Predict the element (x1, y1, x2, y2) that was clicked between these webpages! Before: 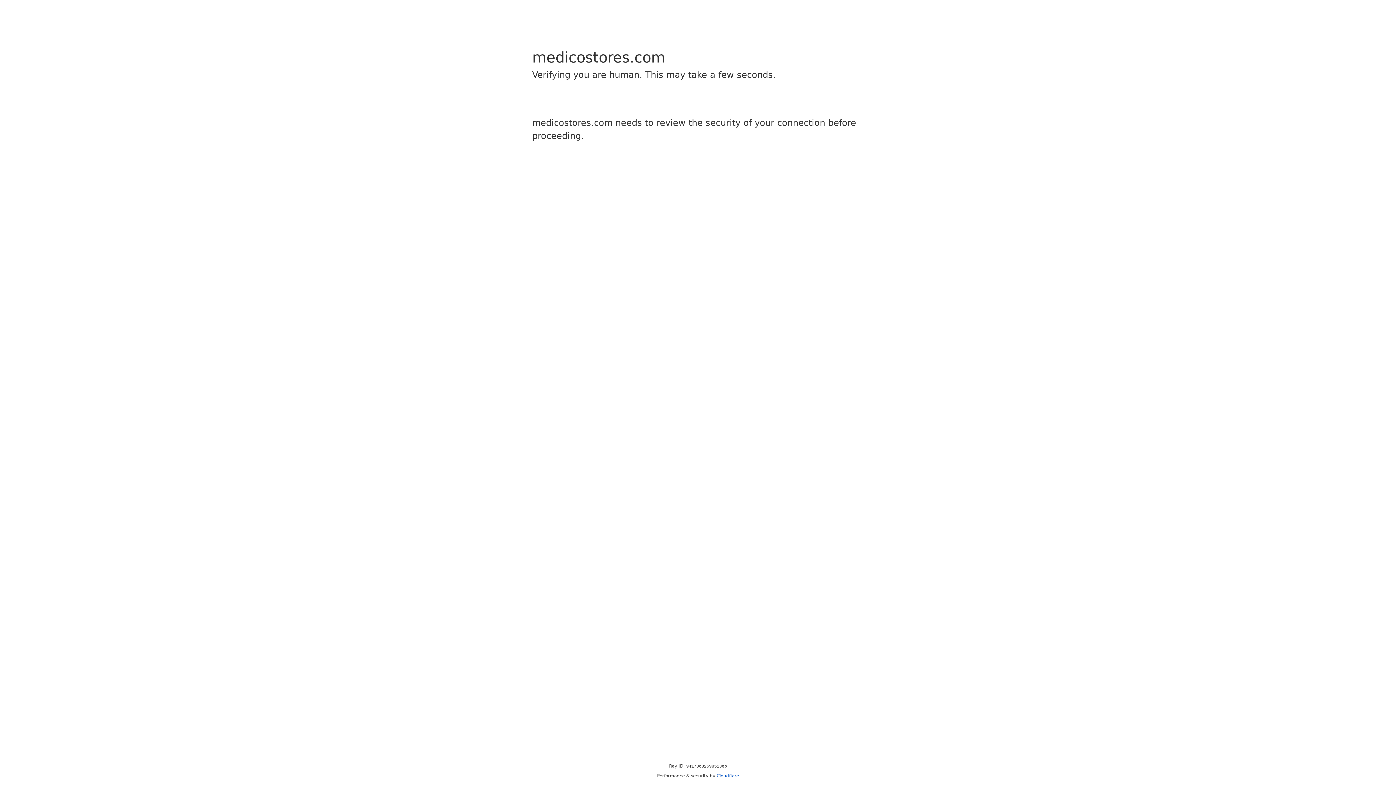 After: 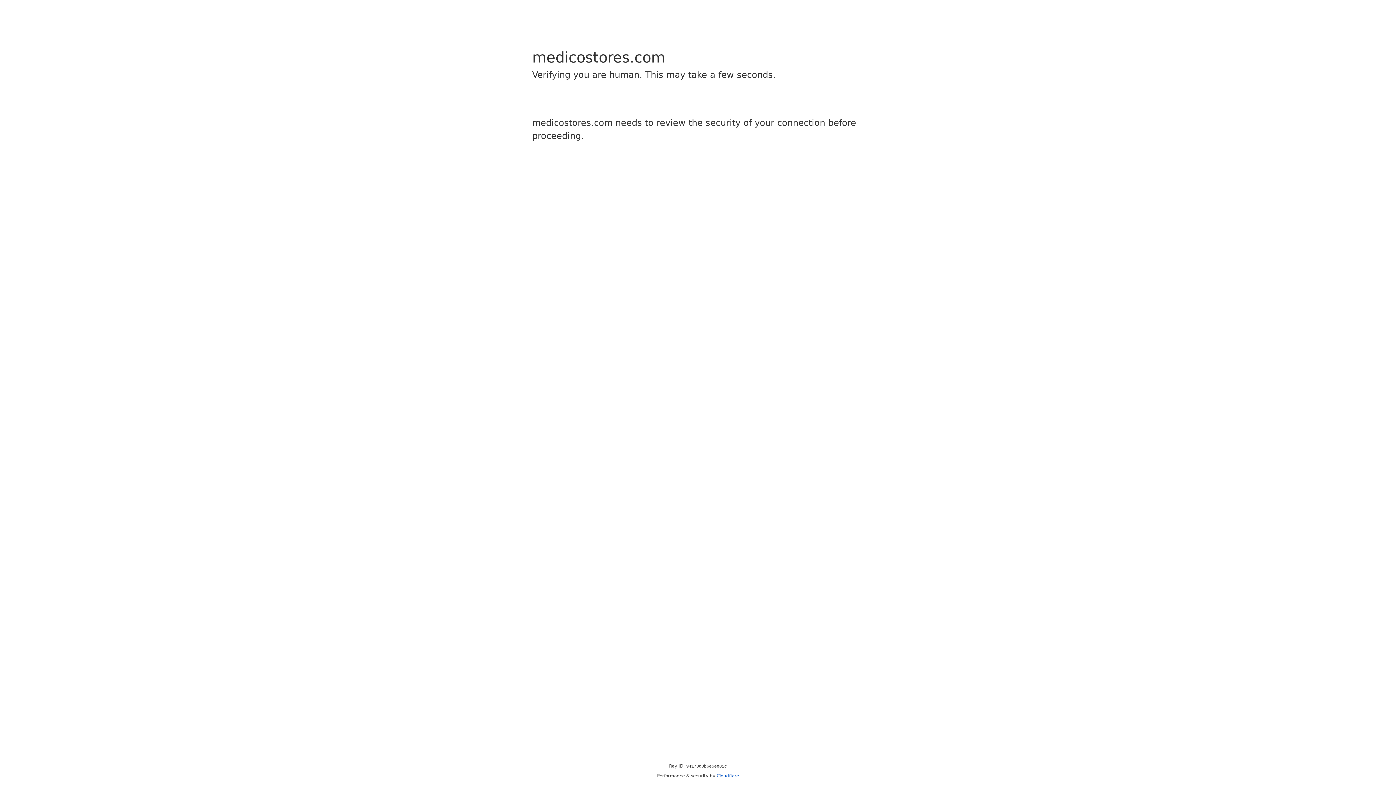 Action: label: Cloudflare bbox: (716, 773, 739, 778)